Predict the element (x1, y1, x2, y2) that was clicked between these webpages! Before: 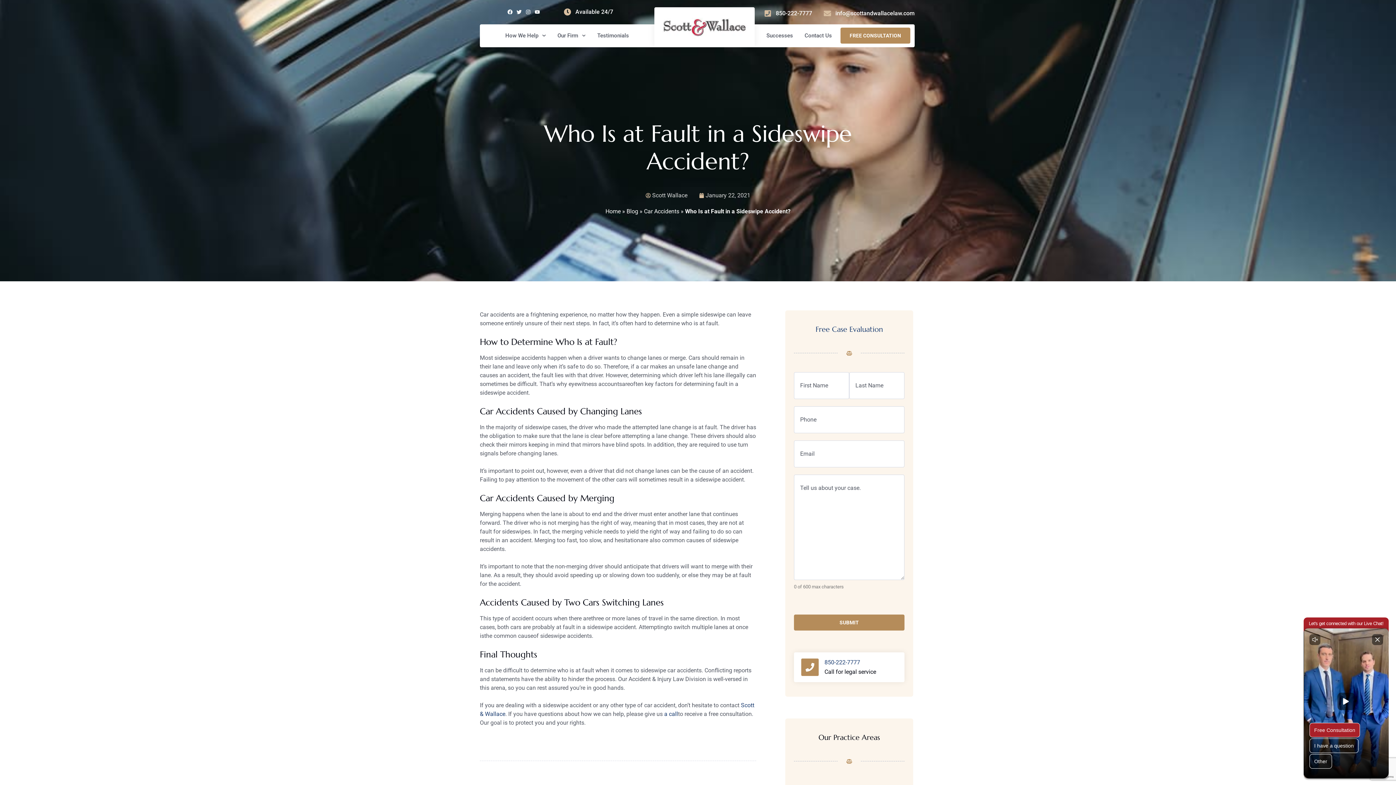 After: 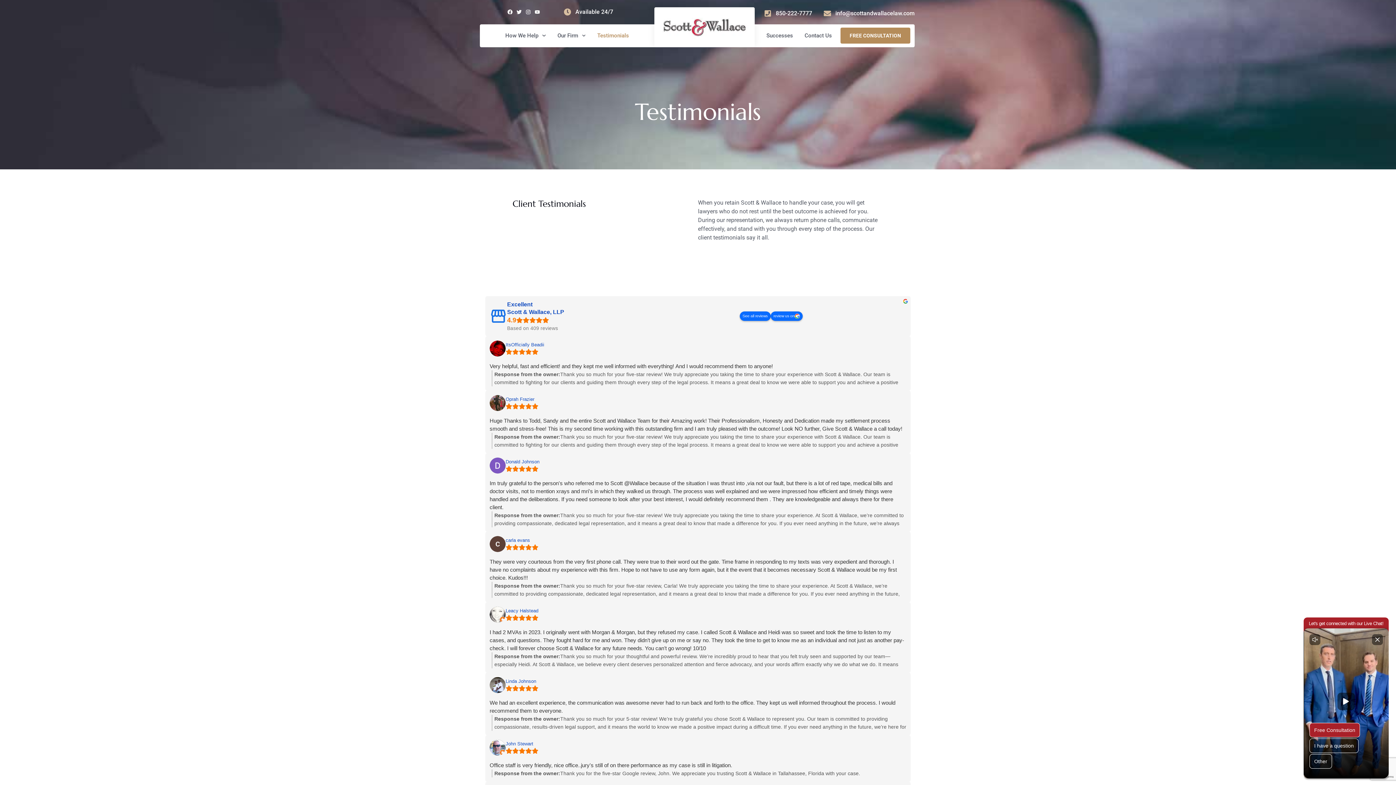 Action: bbox: (593, 27, 633, 44) label: Testimonials